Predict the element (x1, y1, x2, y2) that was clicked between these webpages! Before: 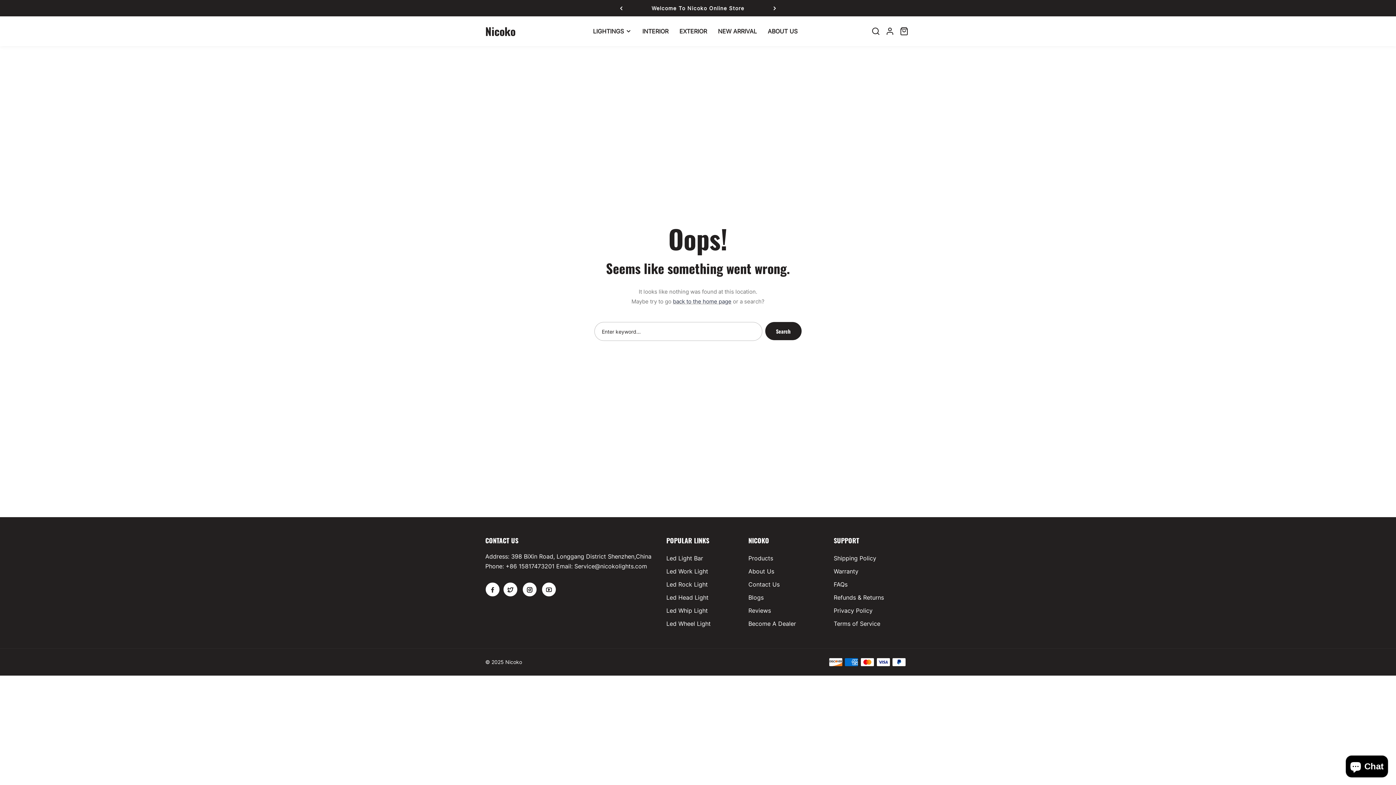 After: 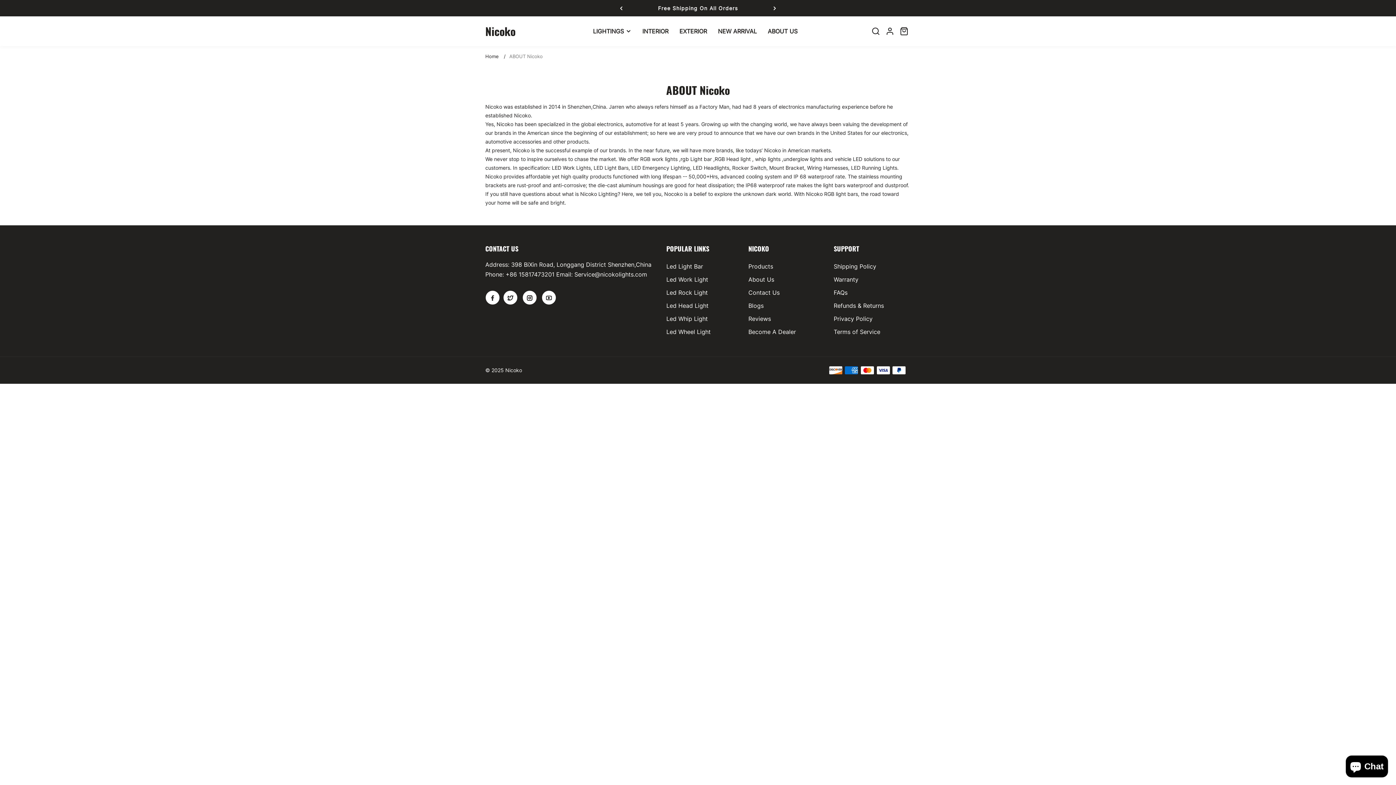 Action: bbox: (762, 16, 803, 46) label: ABOUT US